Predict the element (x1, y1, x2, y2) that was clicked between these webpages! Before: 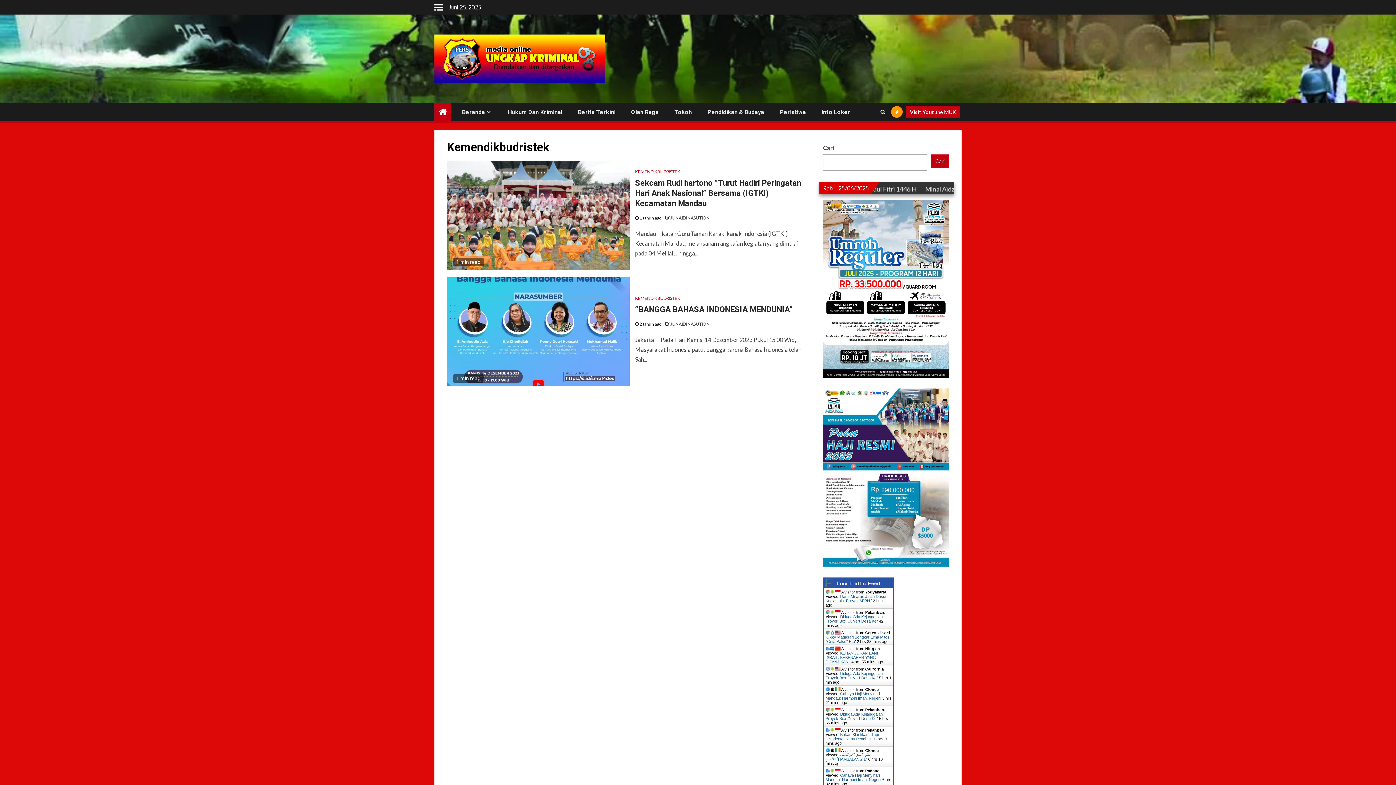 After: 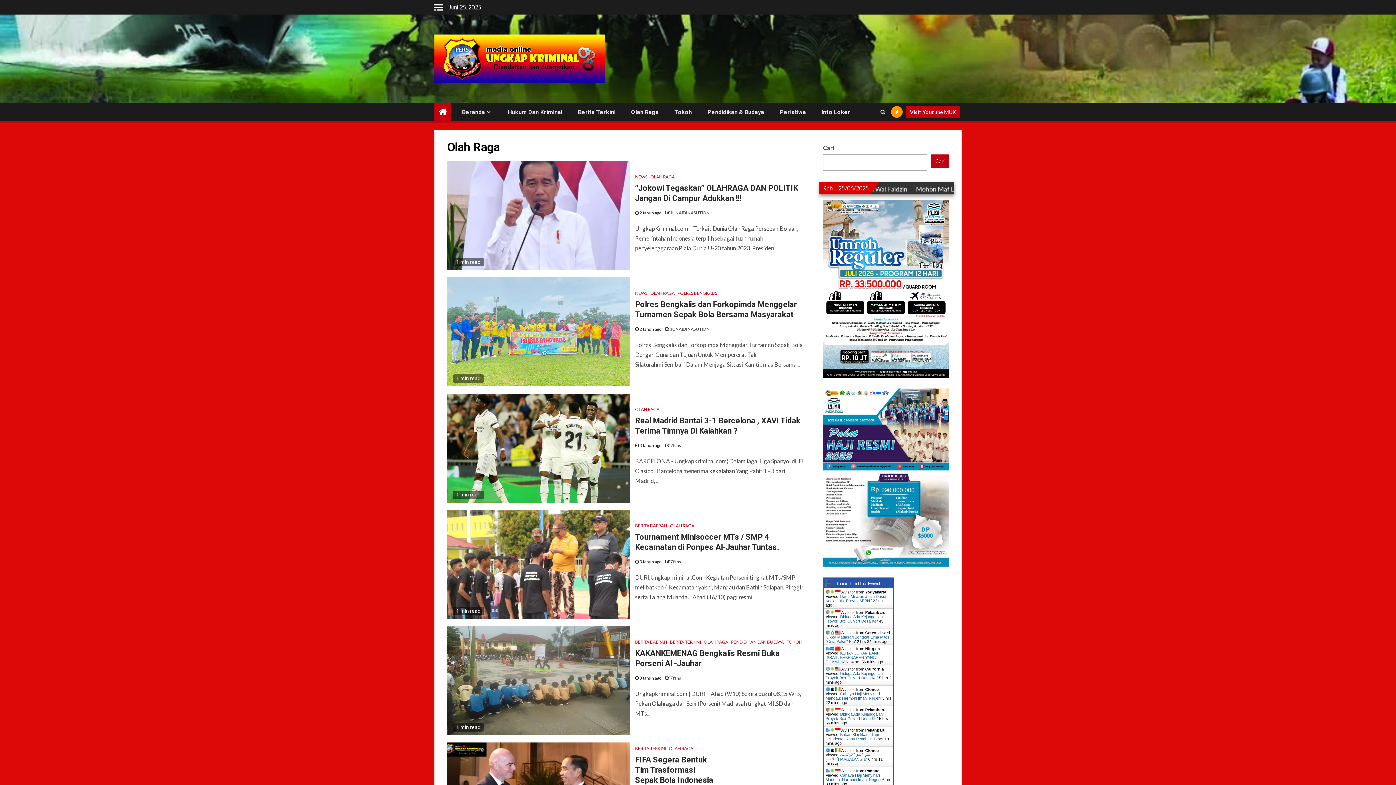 Action: bbox: (631, 108, 658, 115) label: Olah Raga